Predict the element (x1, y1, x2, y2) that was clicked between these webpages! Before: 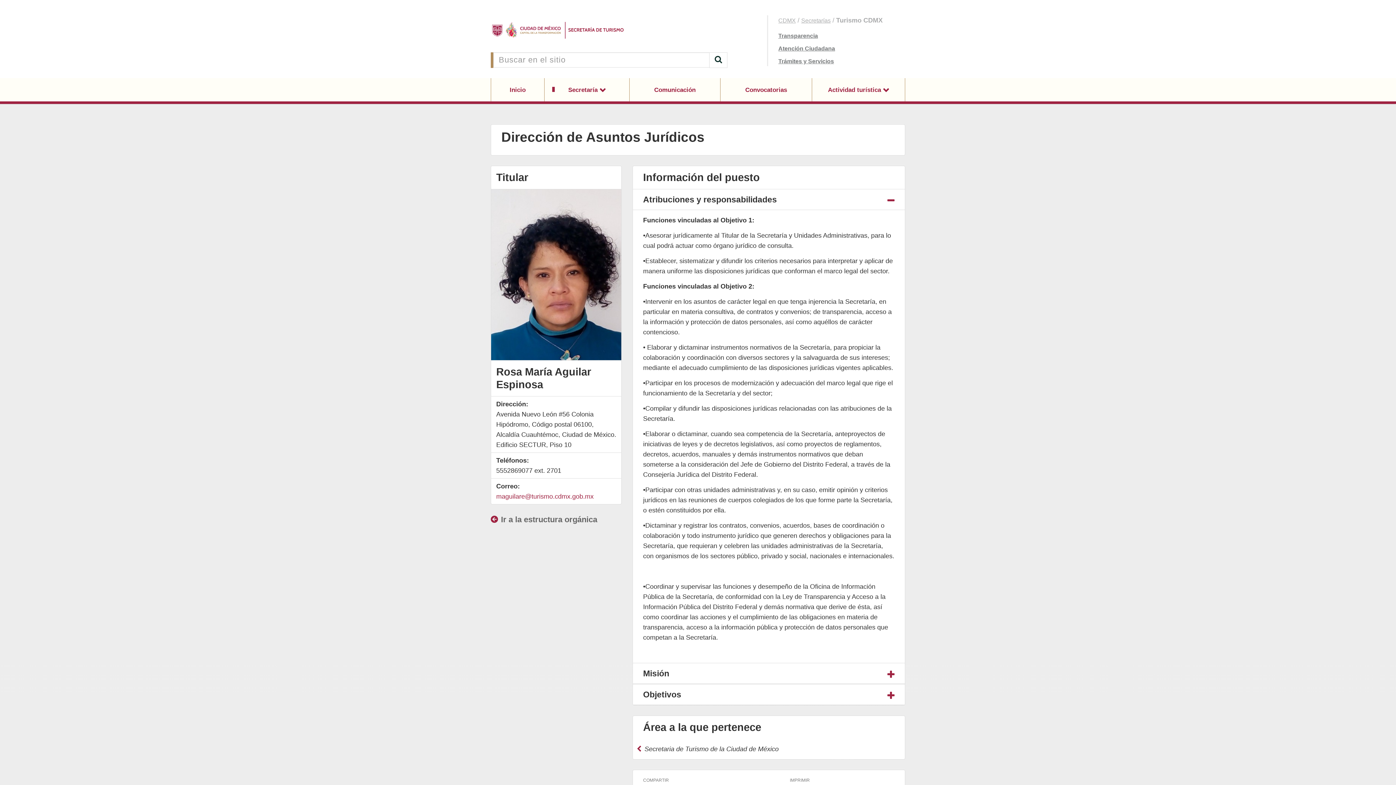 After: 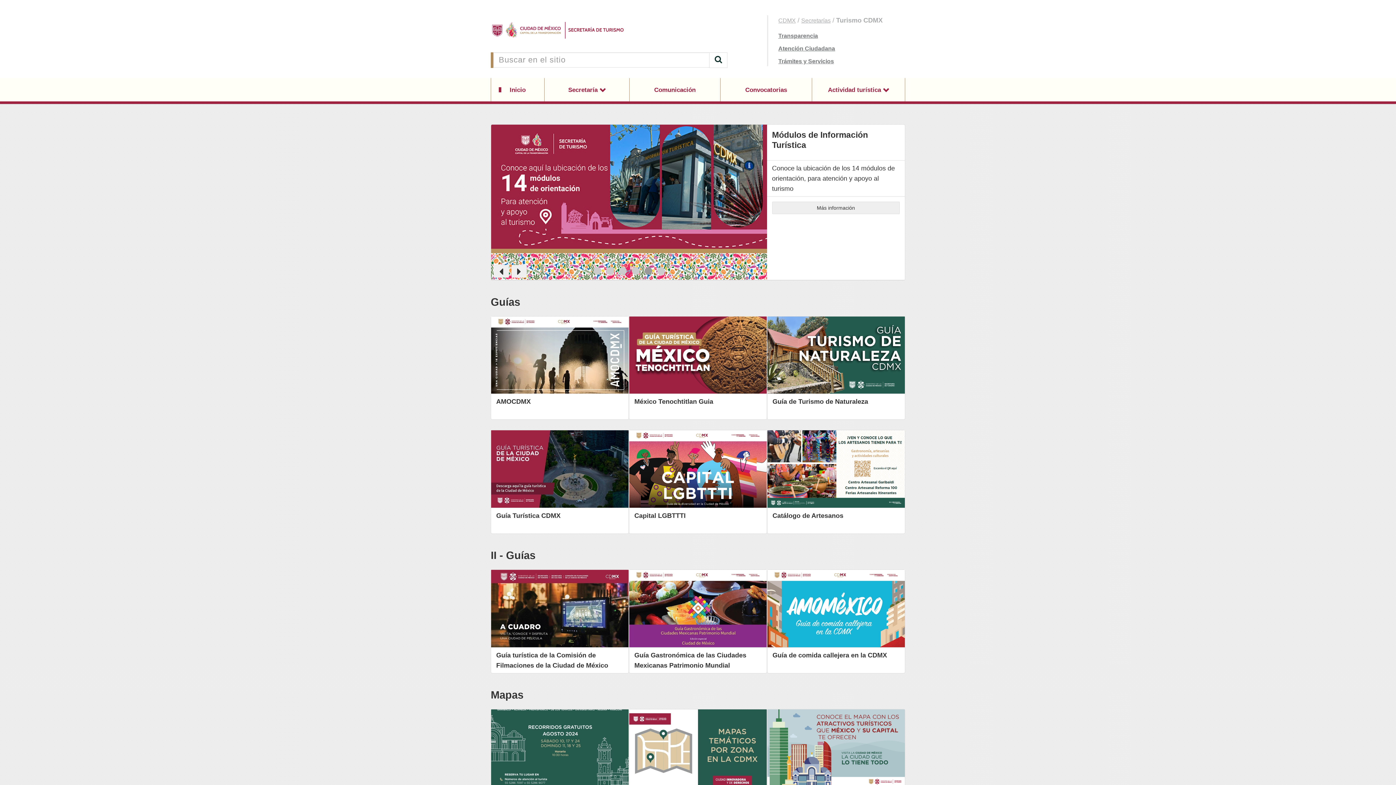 Action: bbox: (490, 17, 727, 42) label:  